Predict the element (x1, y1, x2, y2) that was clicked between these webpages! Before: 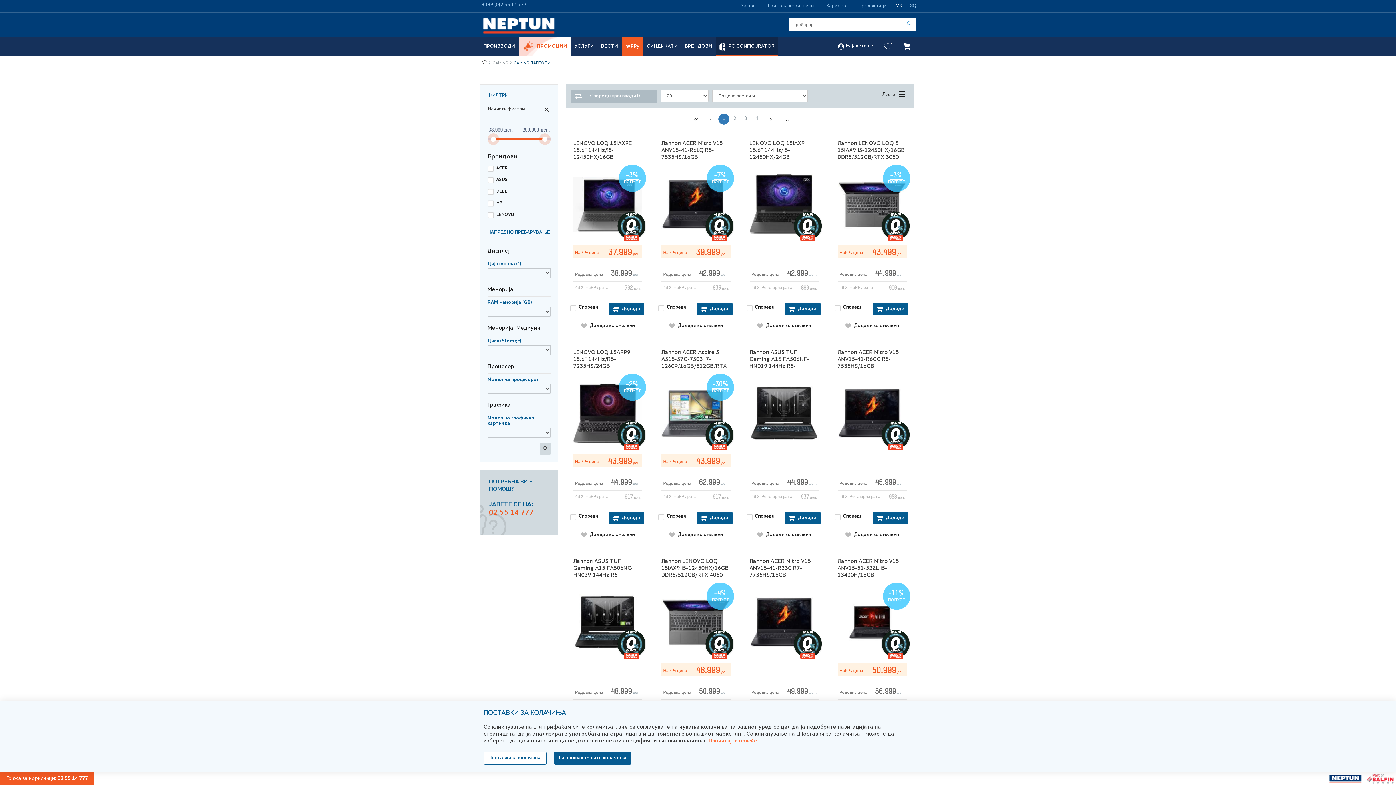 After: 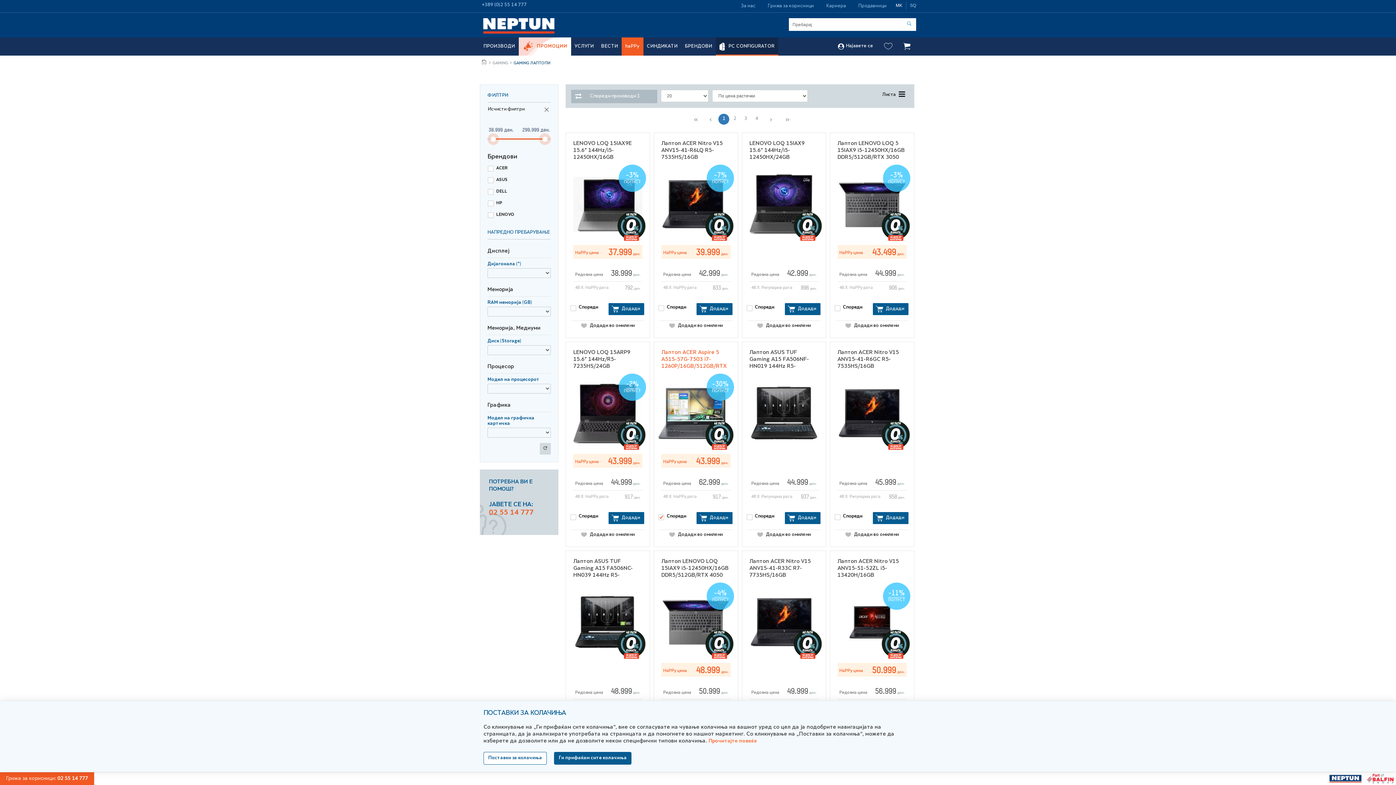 Action: bbox: (656, 512, 667, 523)